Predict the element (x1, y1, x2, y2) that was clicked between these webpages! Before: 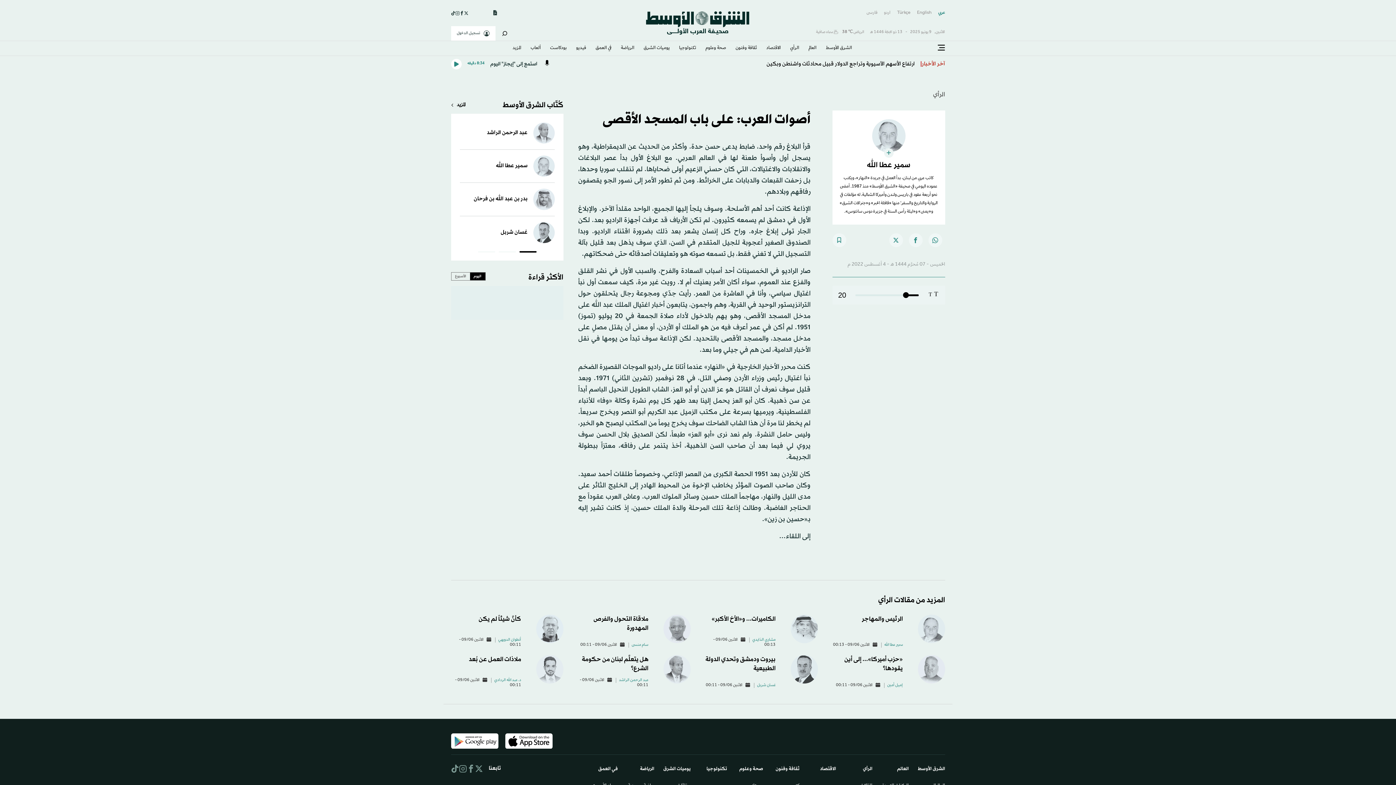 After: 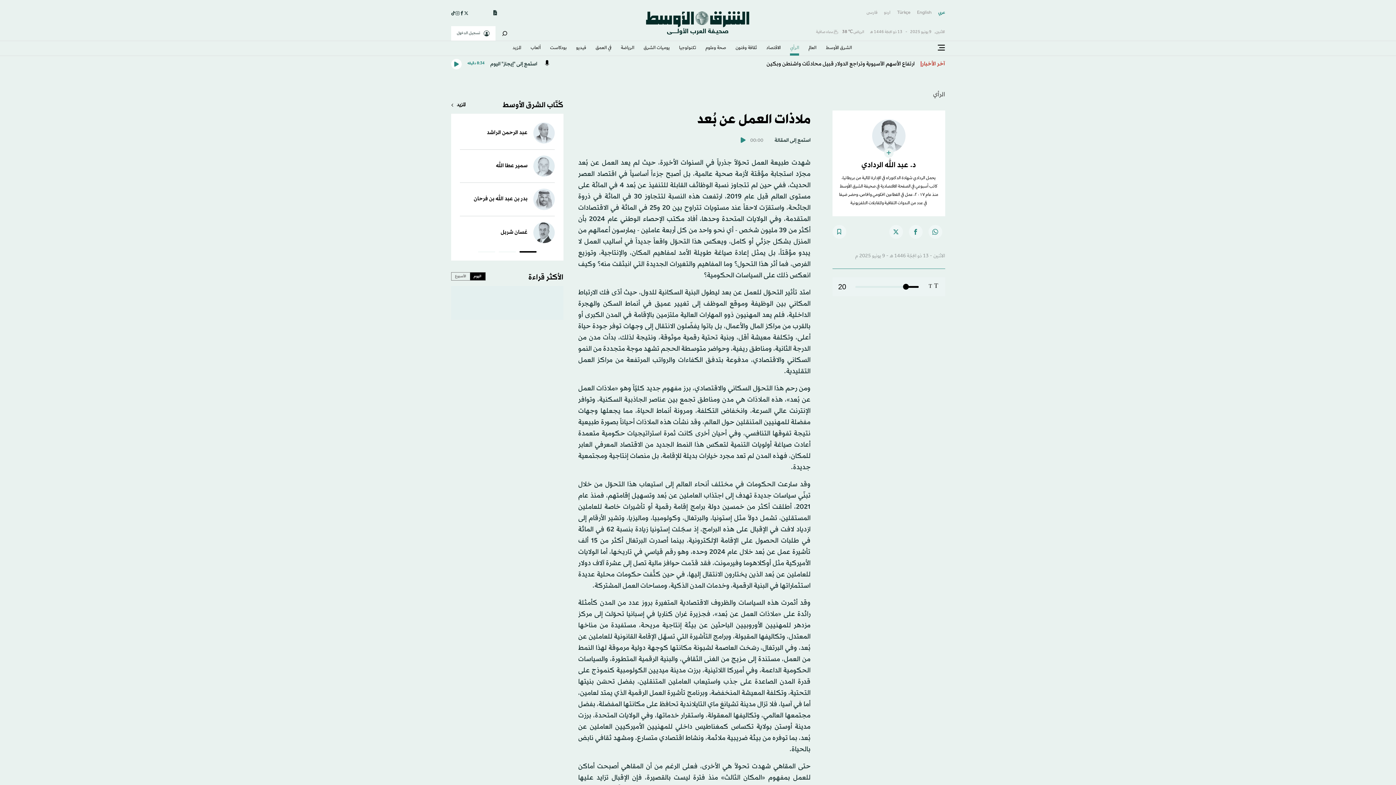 Action: label: ملاذات العمل عن بُعد bbox: (468, 655, 521, 663)